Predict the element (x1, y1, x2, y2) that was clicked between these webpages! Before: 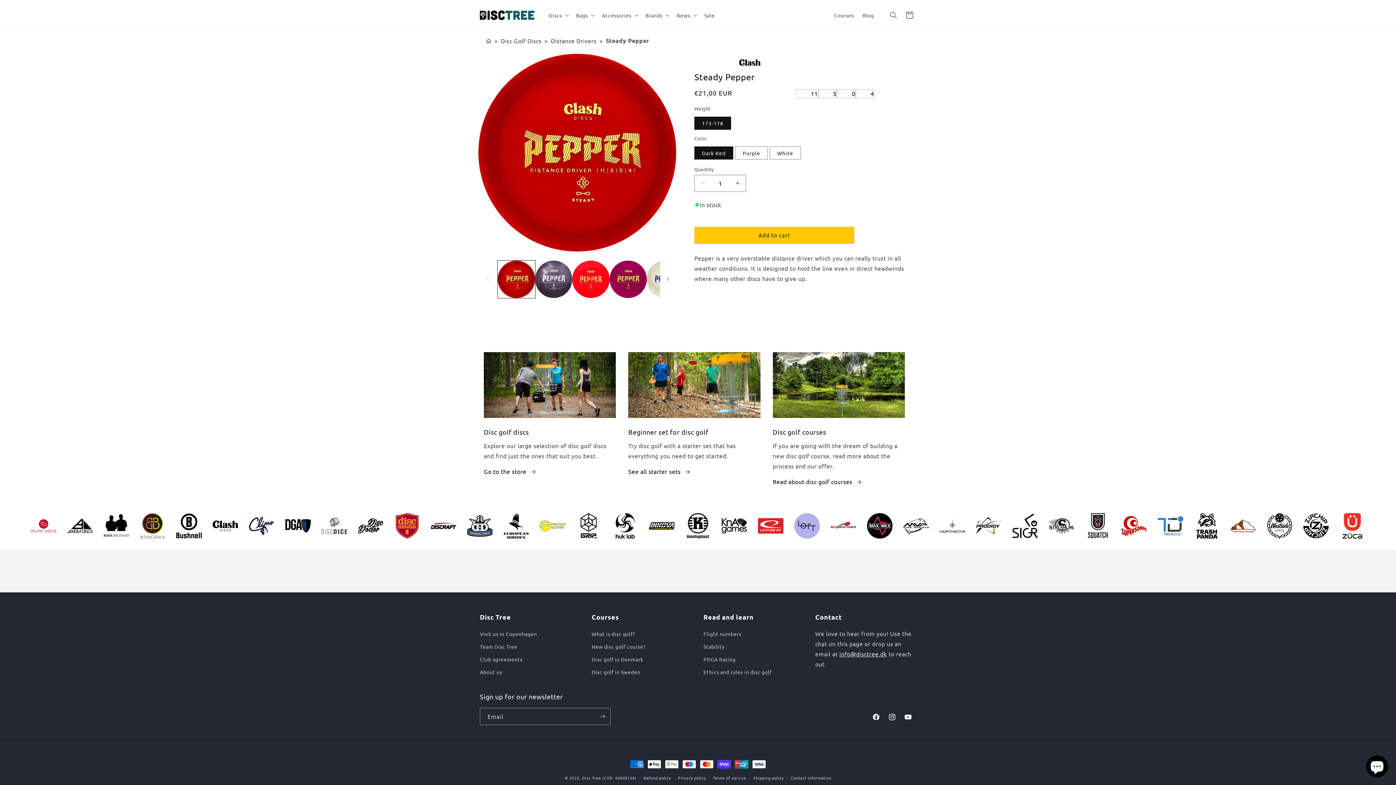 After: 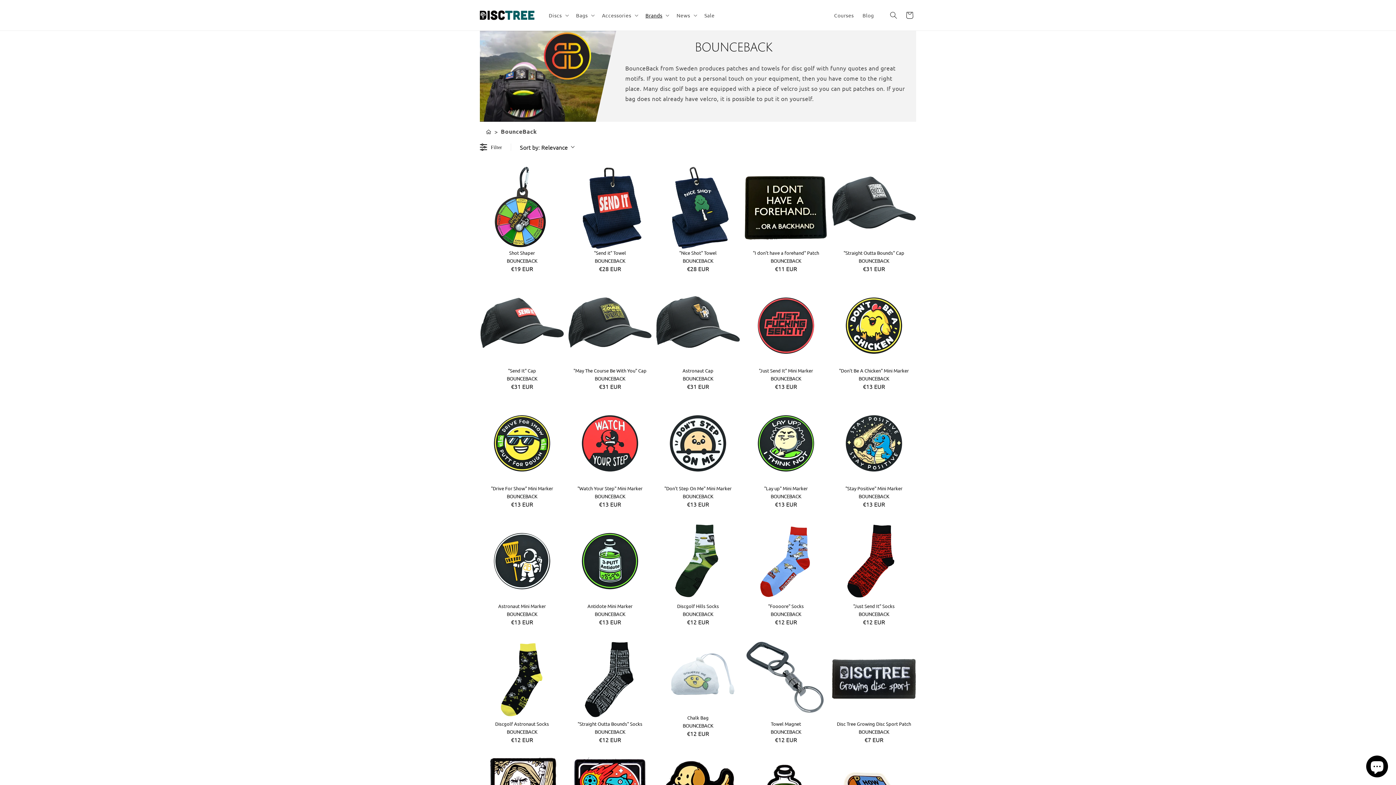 Action: bbox: (134, 508, 170, 546)